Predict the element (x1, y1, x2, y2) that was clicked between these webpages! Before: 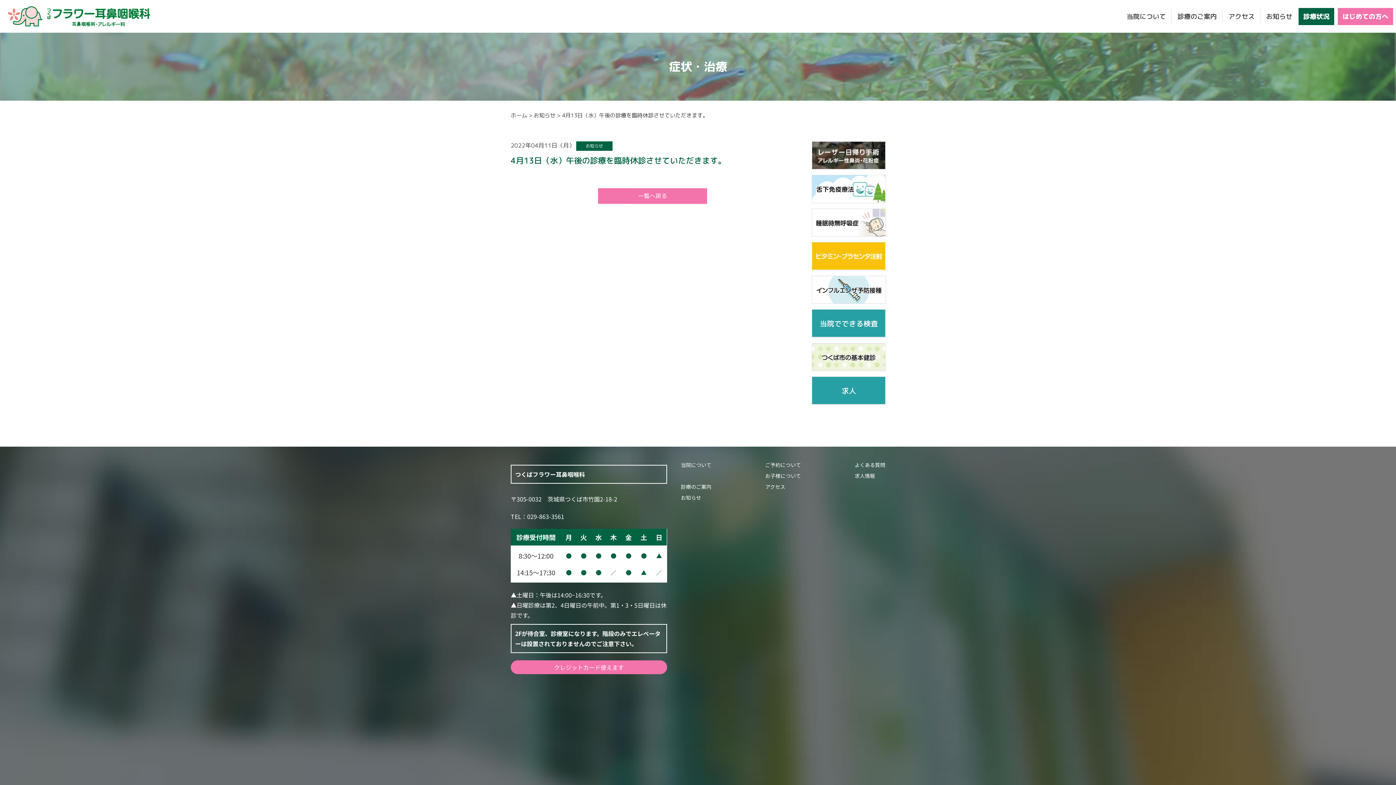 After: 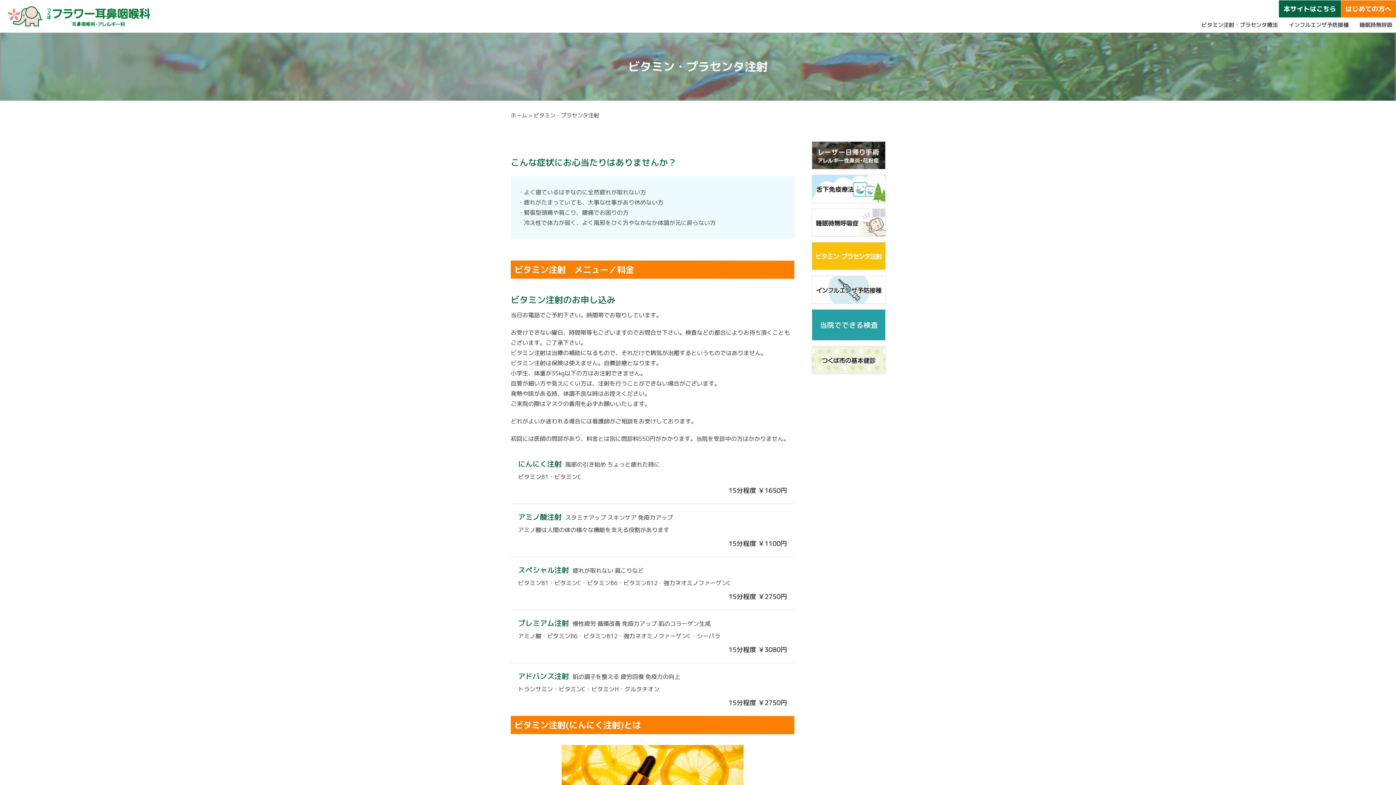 Action: bbox: (812, 242, 885, 270)